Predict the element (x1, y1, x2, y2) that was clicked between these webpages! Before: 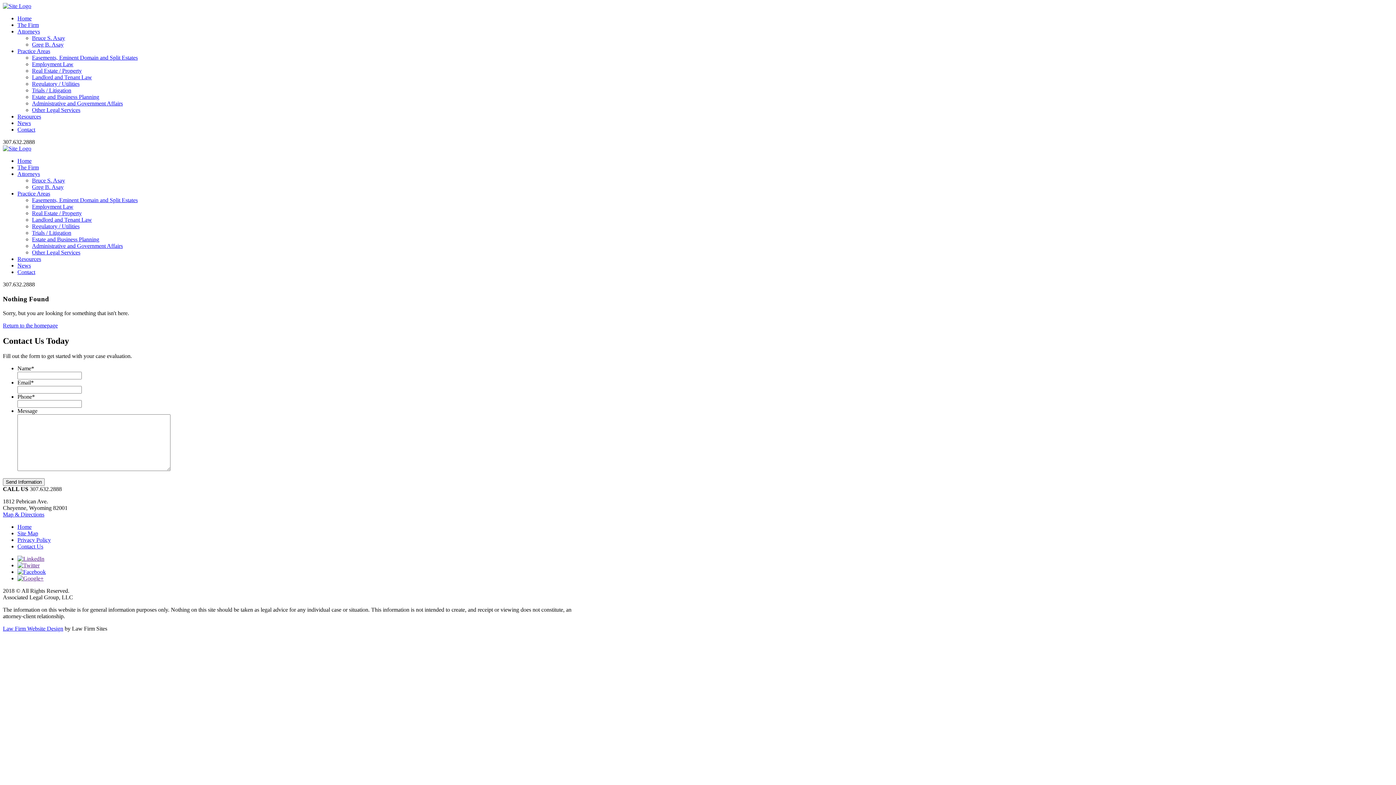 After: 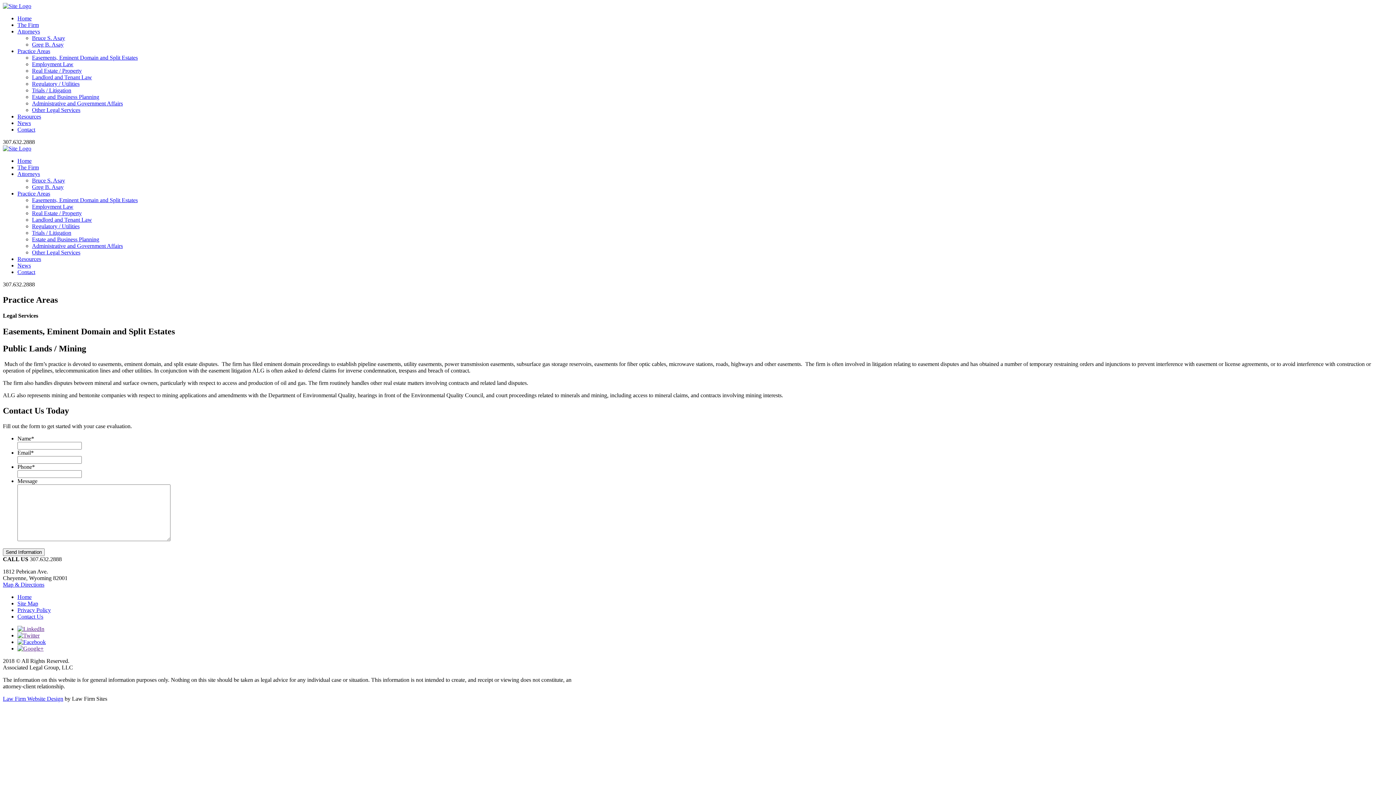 Action: label: Easements, Eminent Domain and Split Estates bbox: (32, 197, 137, 203)